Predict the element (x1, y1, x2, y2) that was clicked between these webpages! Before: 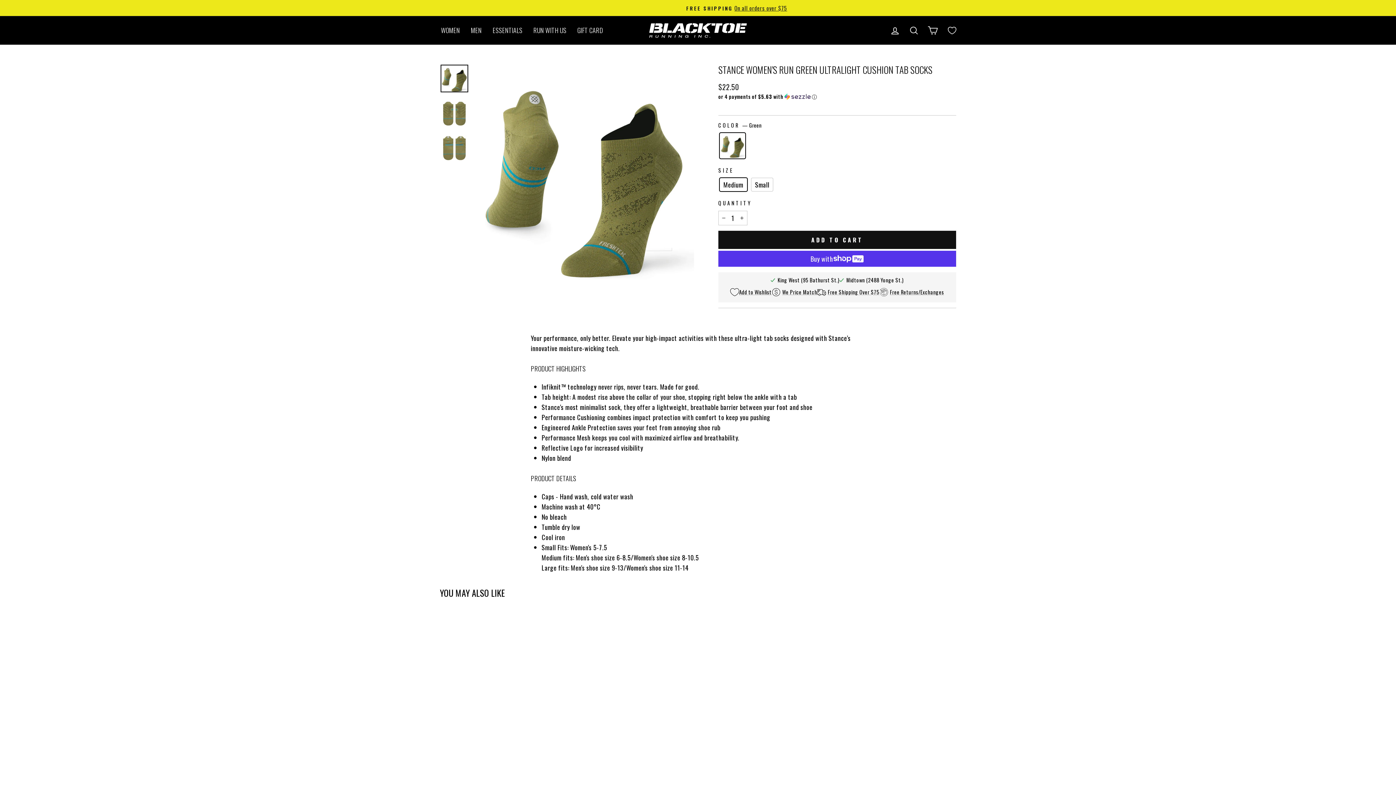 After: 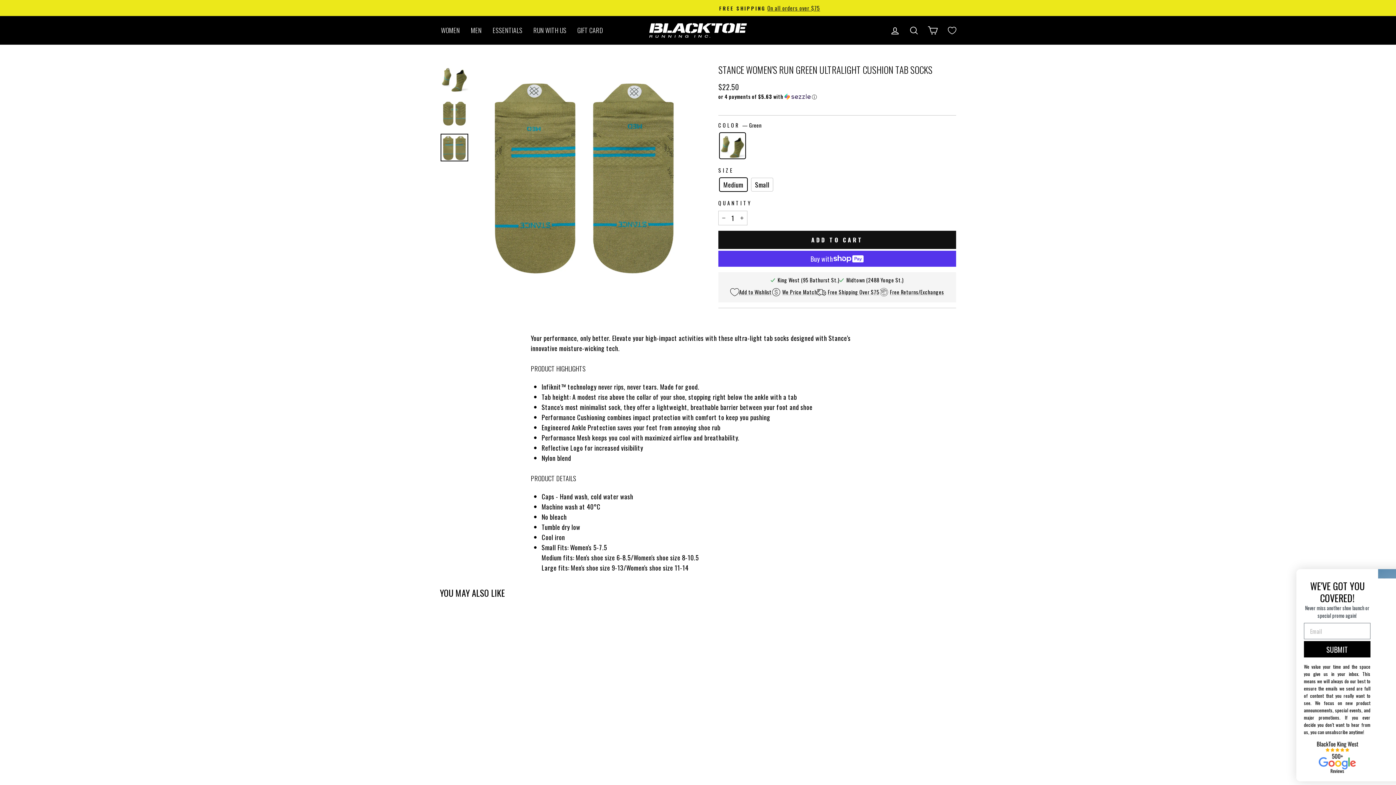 Action: bbox: (440, 133, 468, 161)